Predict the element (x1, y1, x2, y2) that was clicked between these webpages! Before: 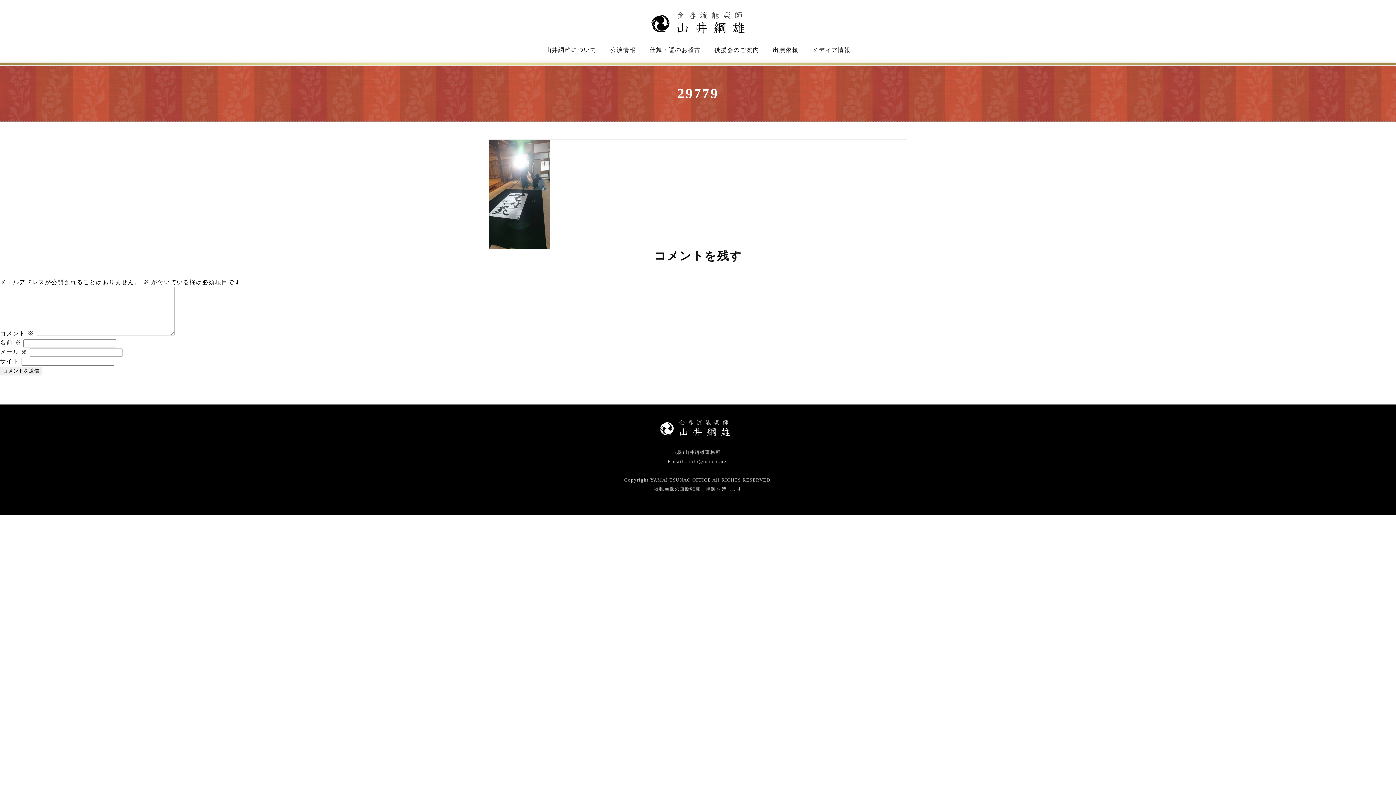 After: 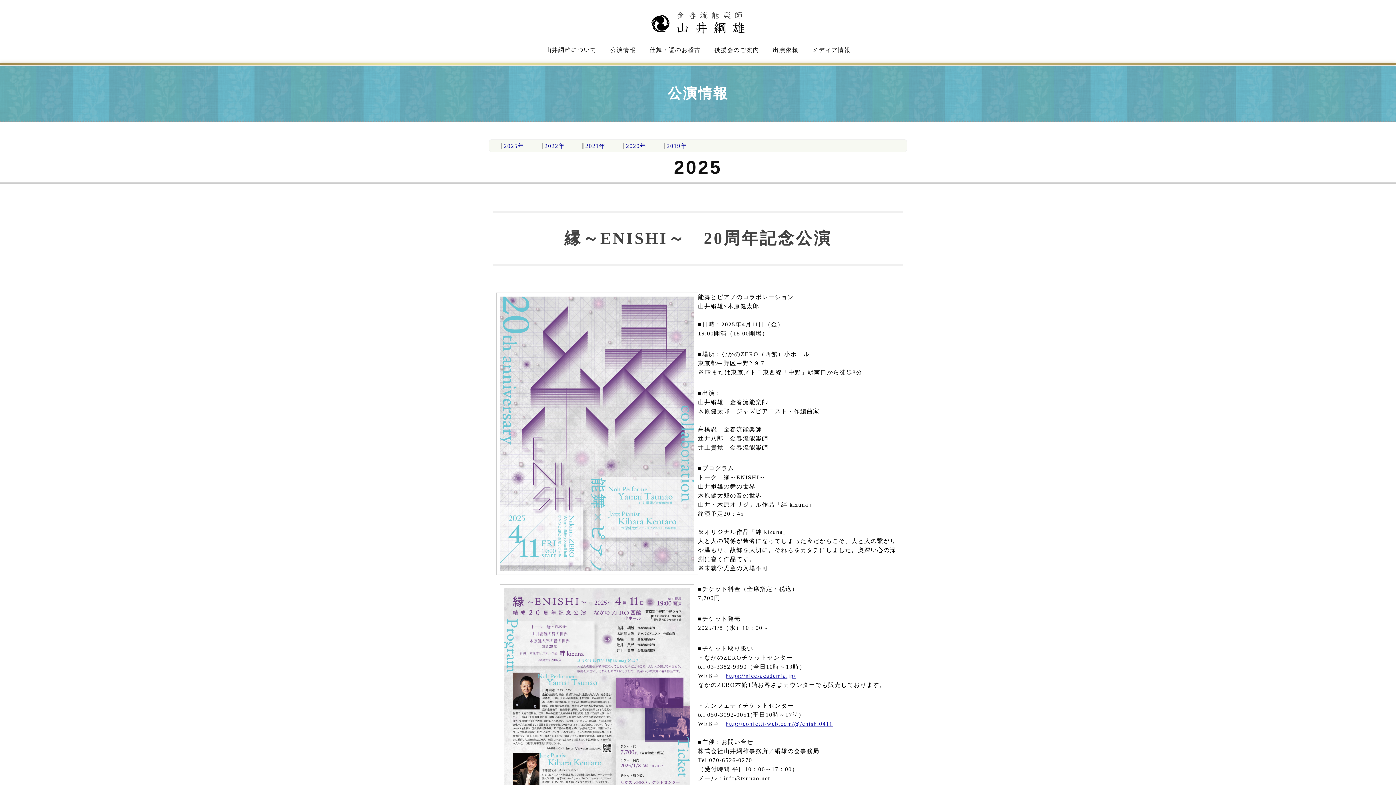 Action: label: 公演情報 bbox: (610, 47, 636, 53)